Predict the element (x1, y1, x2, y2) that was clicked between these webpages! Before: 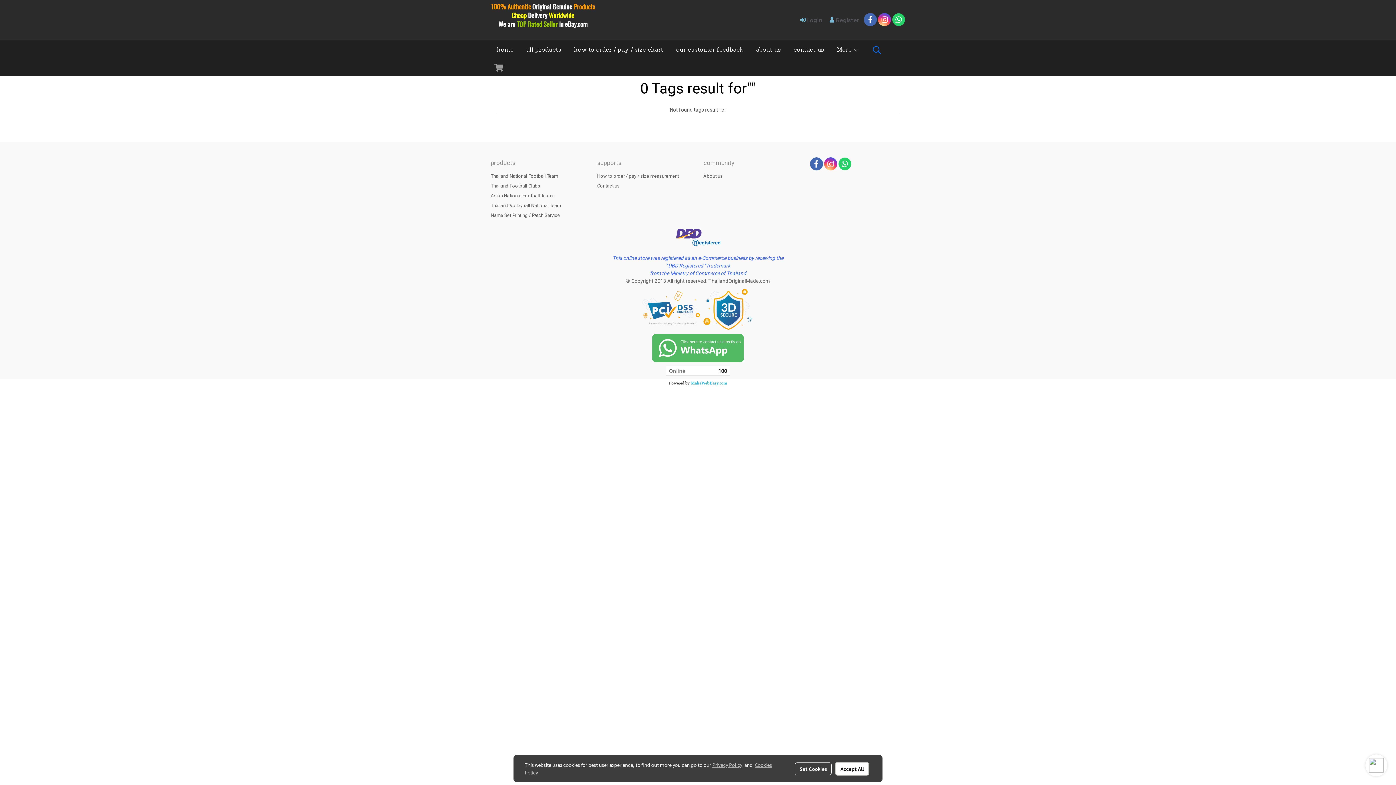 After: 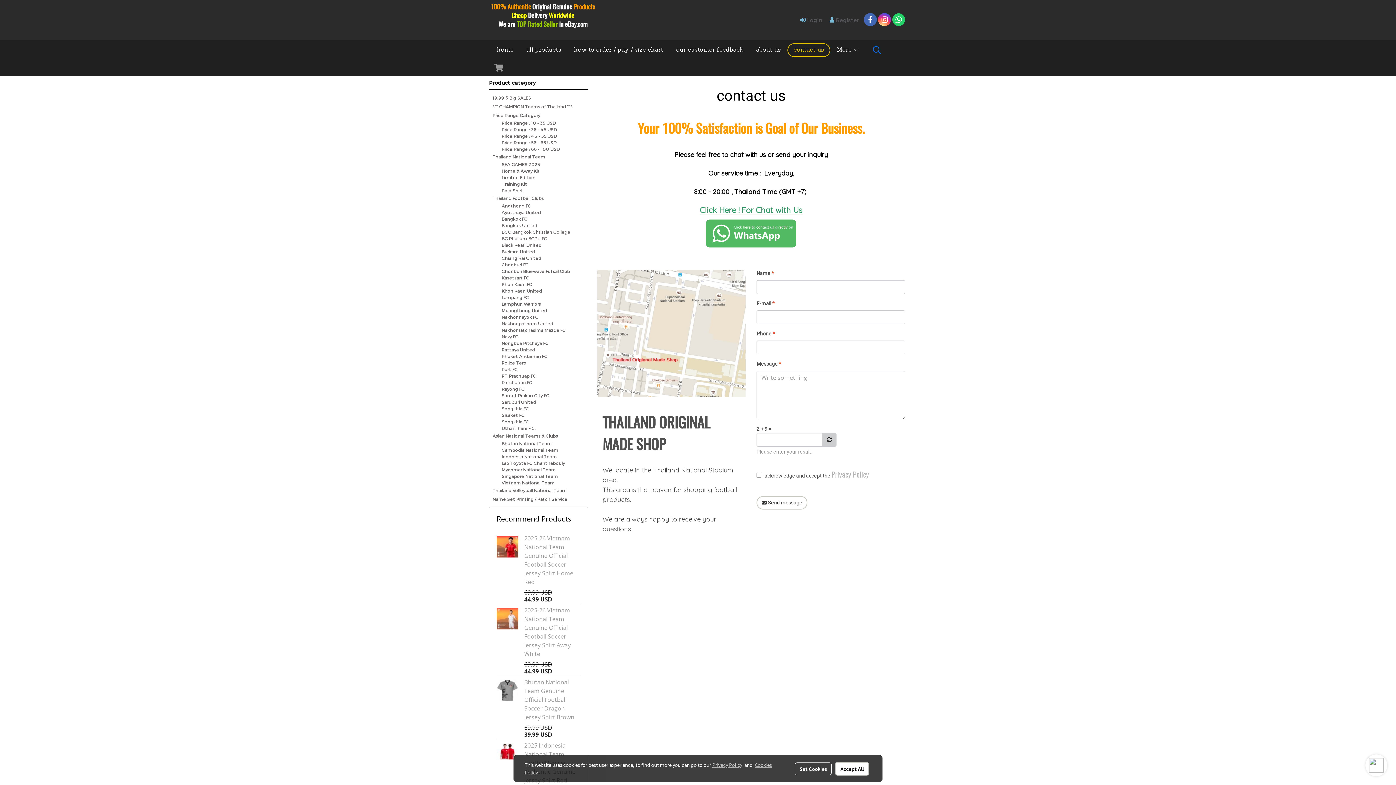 Action: label: contact us bbox: (787, 43, 830, 57)